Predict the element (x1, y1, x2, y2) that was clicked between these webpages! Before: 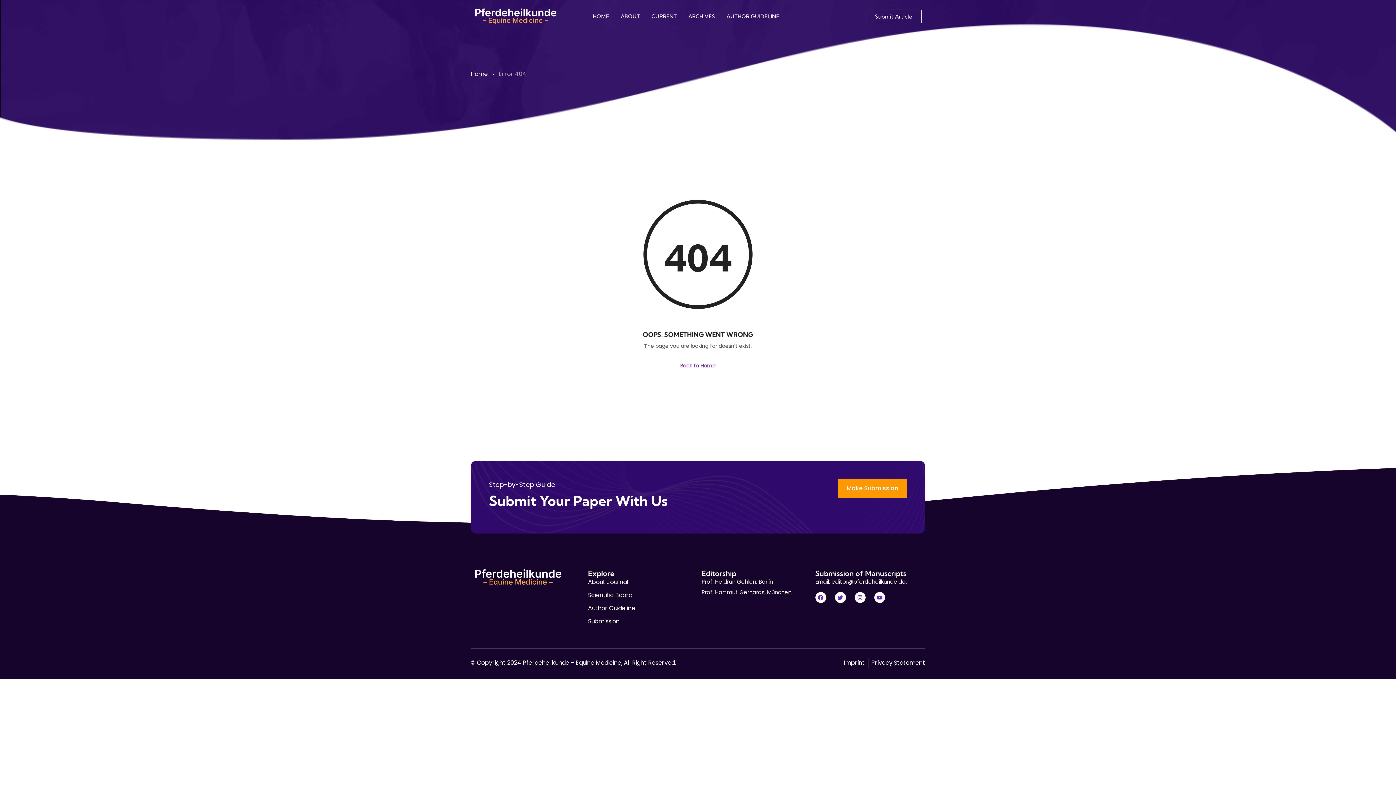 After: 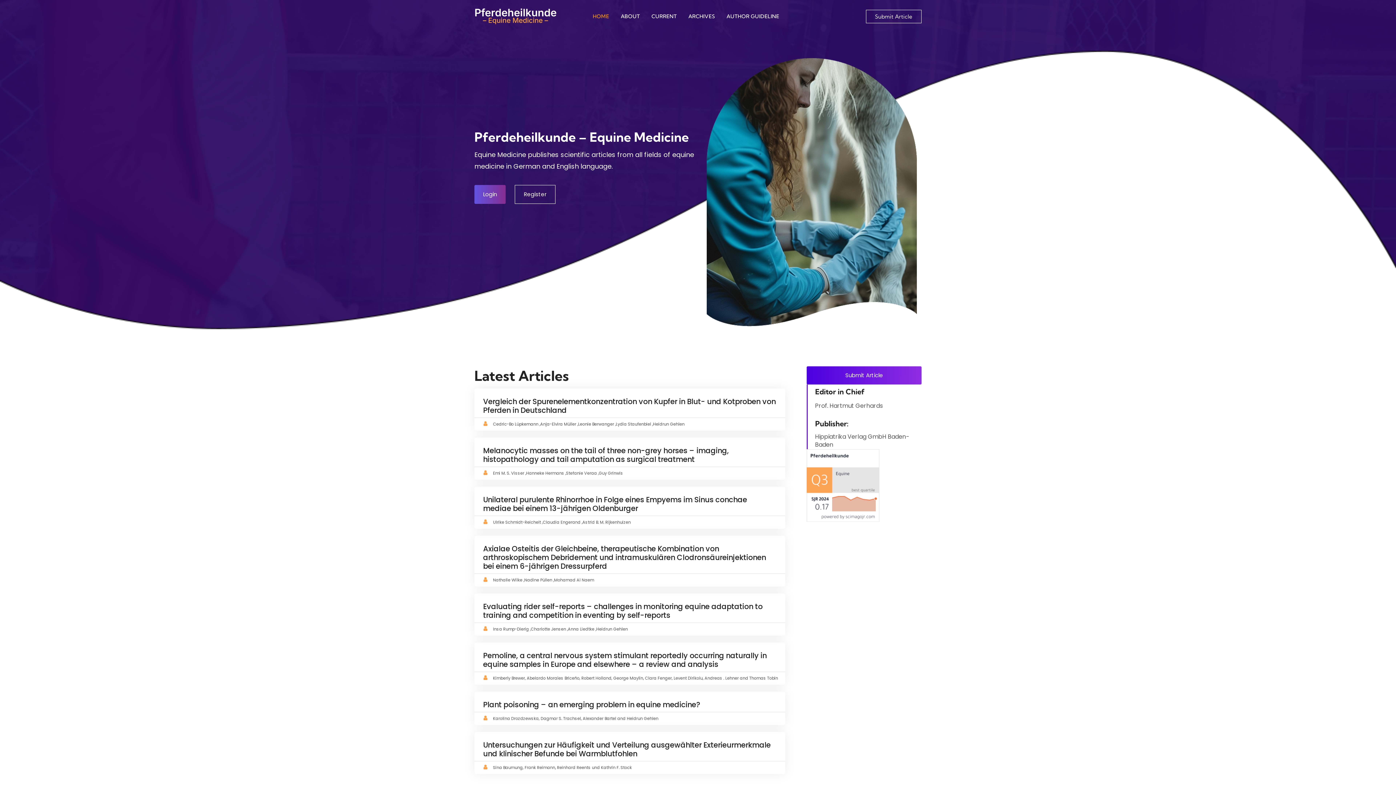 Action: label: HOME bbox: (587, 12, 615, 20)